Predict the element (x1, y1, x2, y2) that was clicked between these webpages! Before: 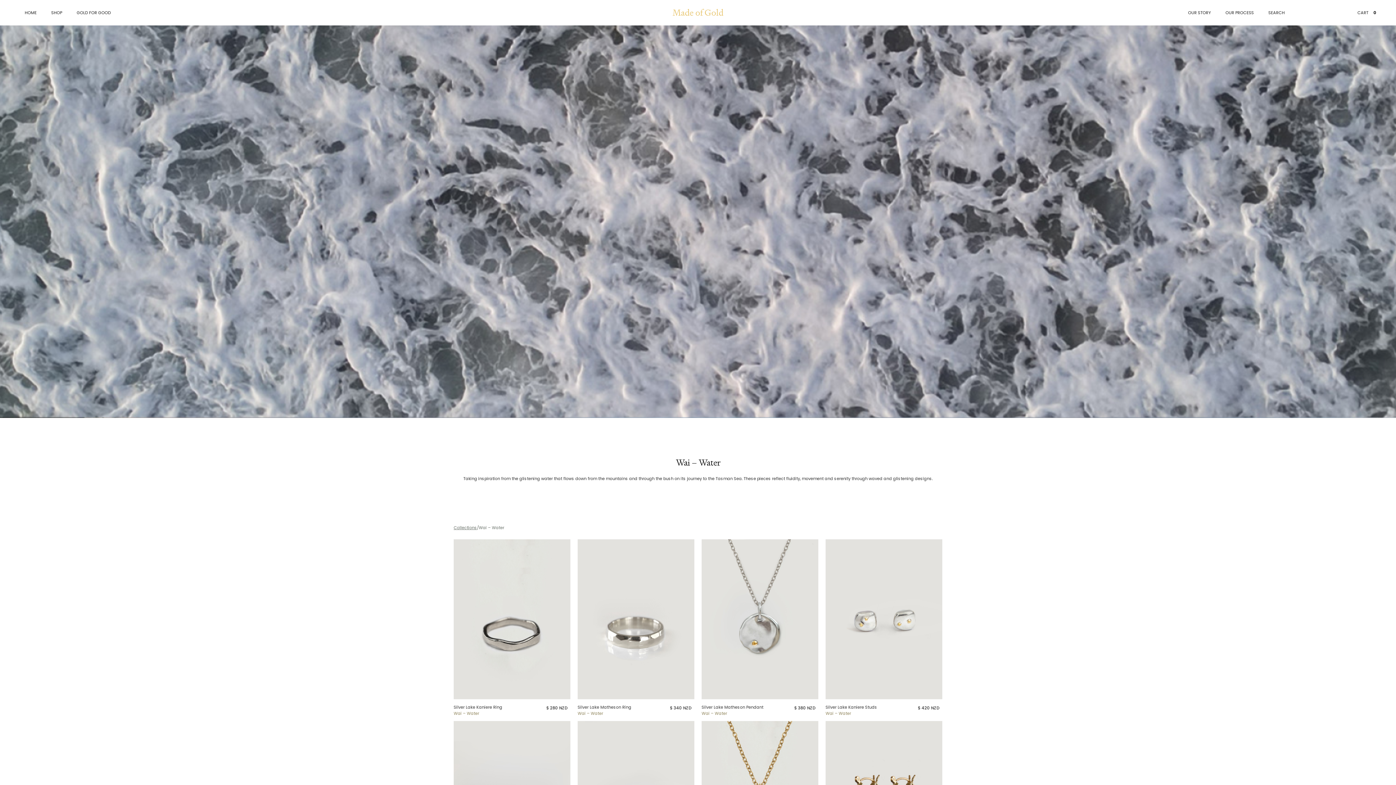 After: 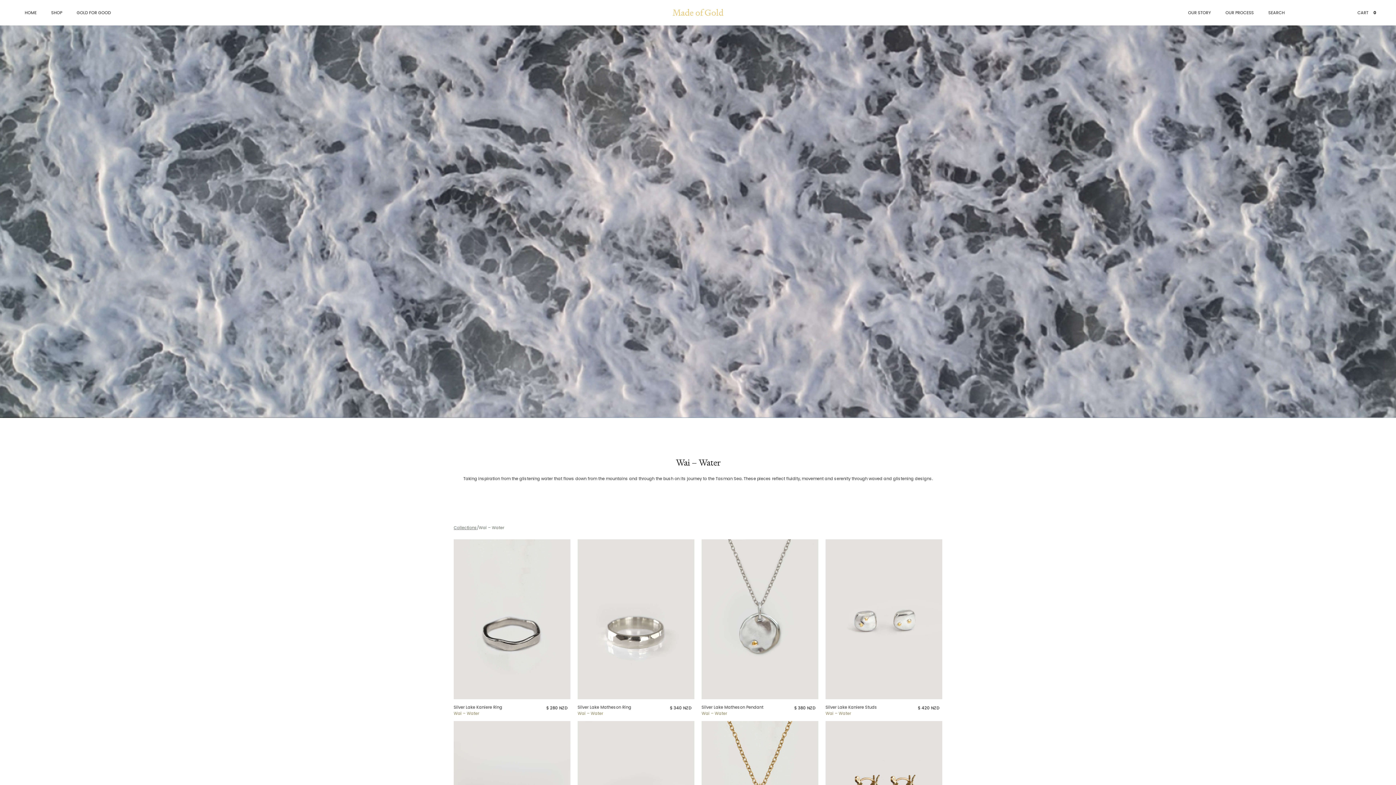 Action: bbox: (478, 525, 504, 531) label: Wai – Water